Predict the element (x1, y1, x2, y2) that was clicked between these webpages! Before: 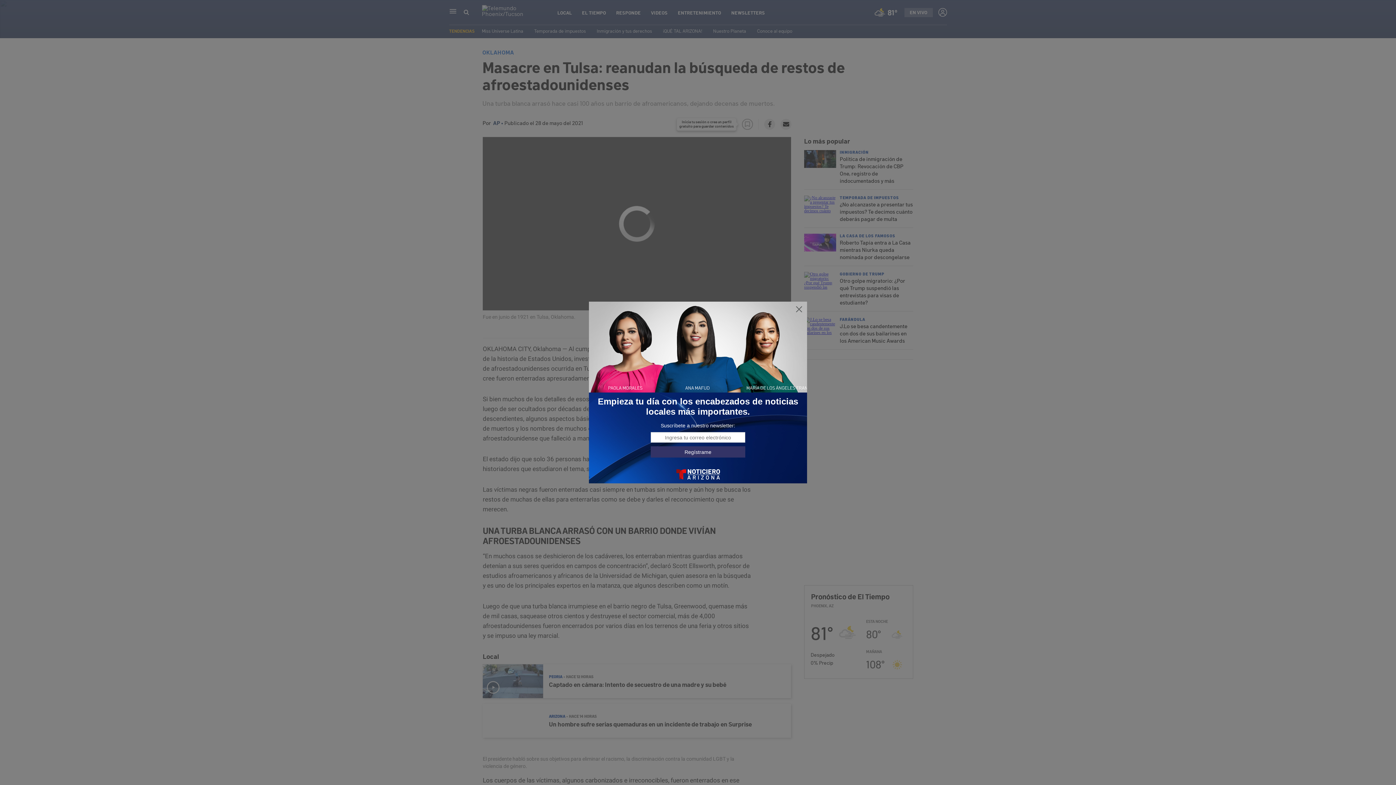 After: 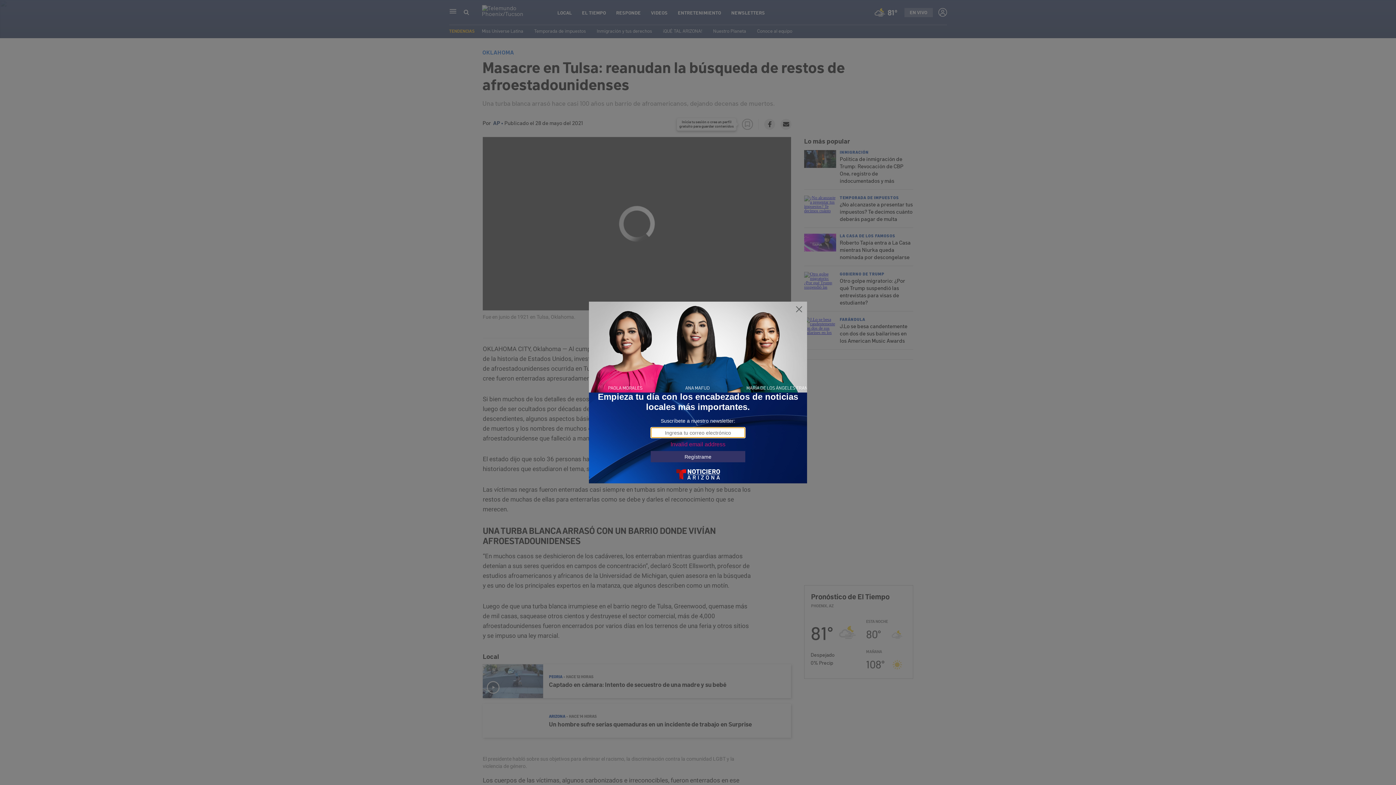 Action: bbox: (650, 446, 745, 457) label: Regístrame